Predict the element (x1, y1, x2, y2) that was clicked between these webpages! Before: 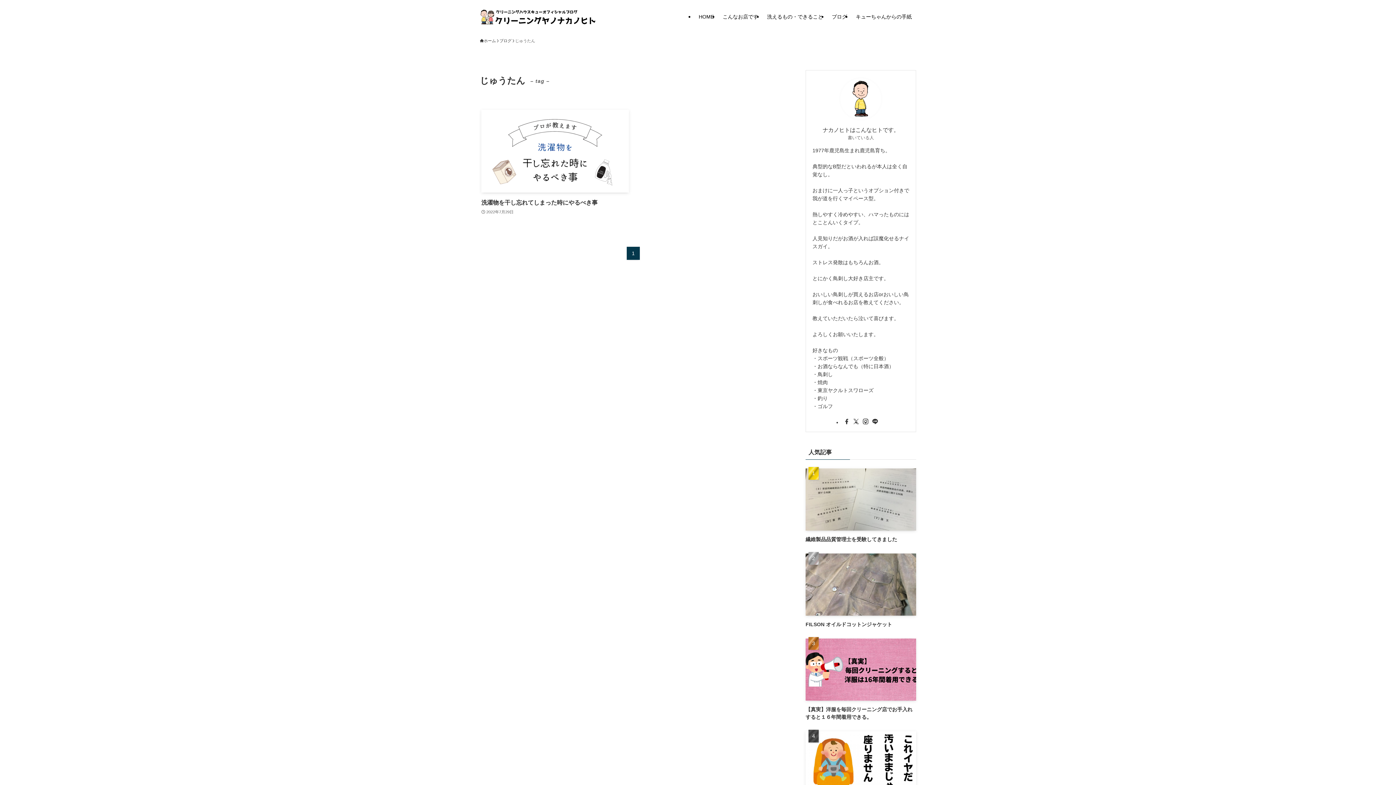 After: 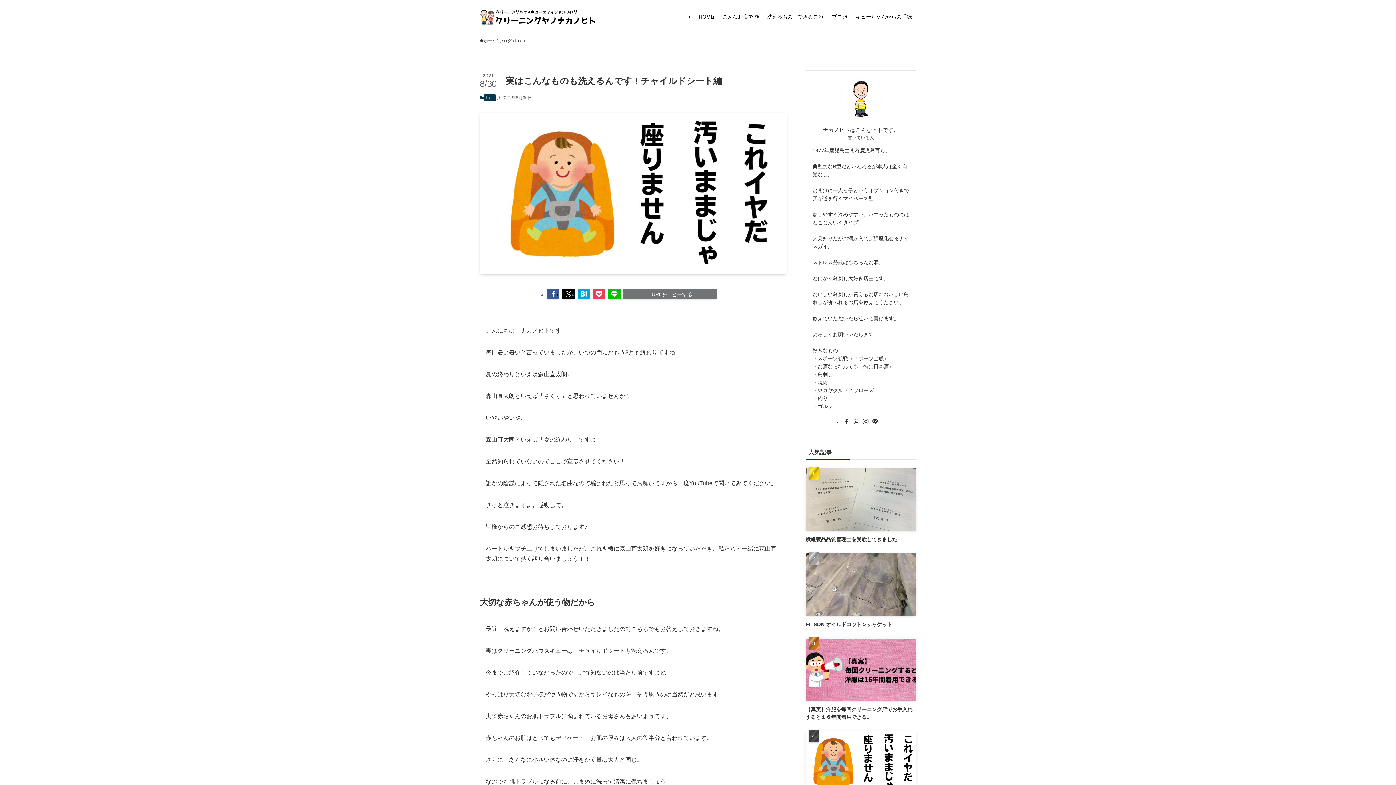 Action: bbox: (805, 731, 916, 814) label: 実はこんなものも洗えるんです！チャイルドシート編